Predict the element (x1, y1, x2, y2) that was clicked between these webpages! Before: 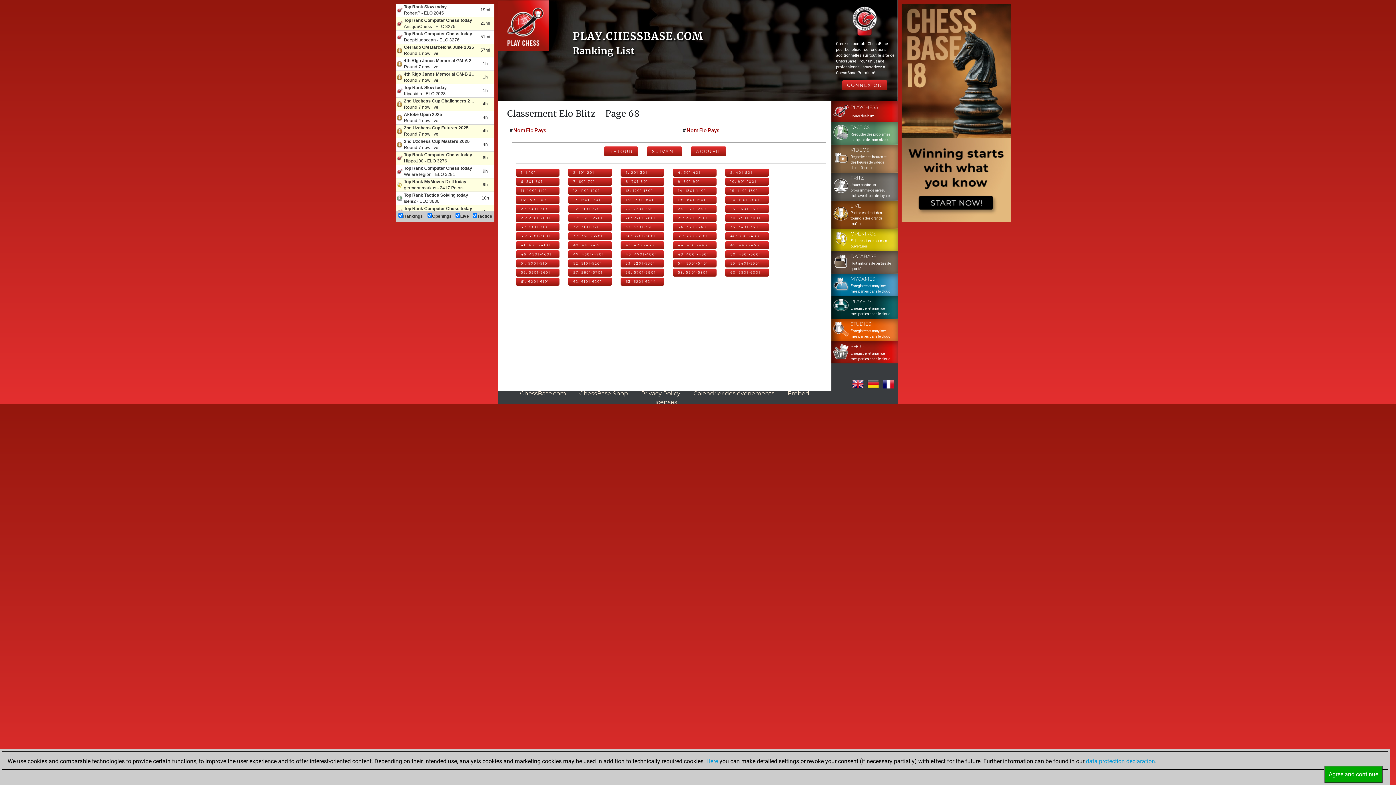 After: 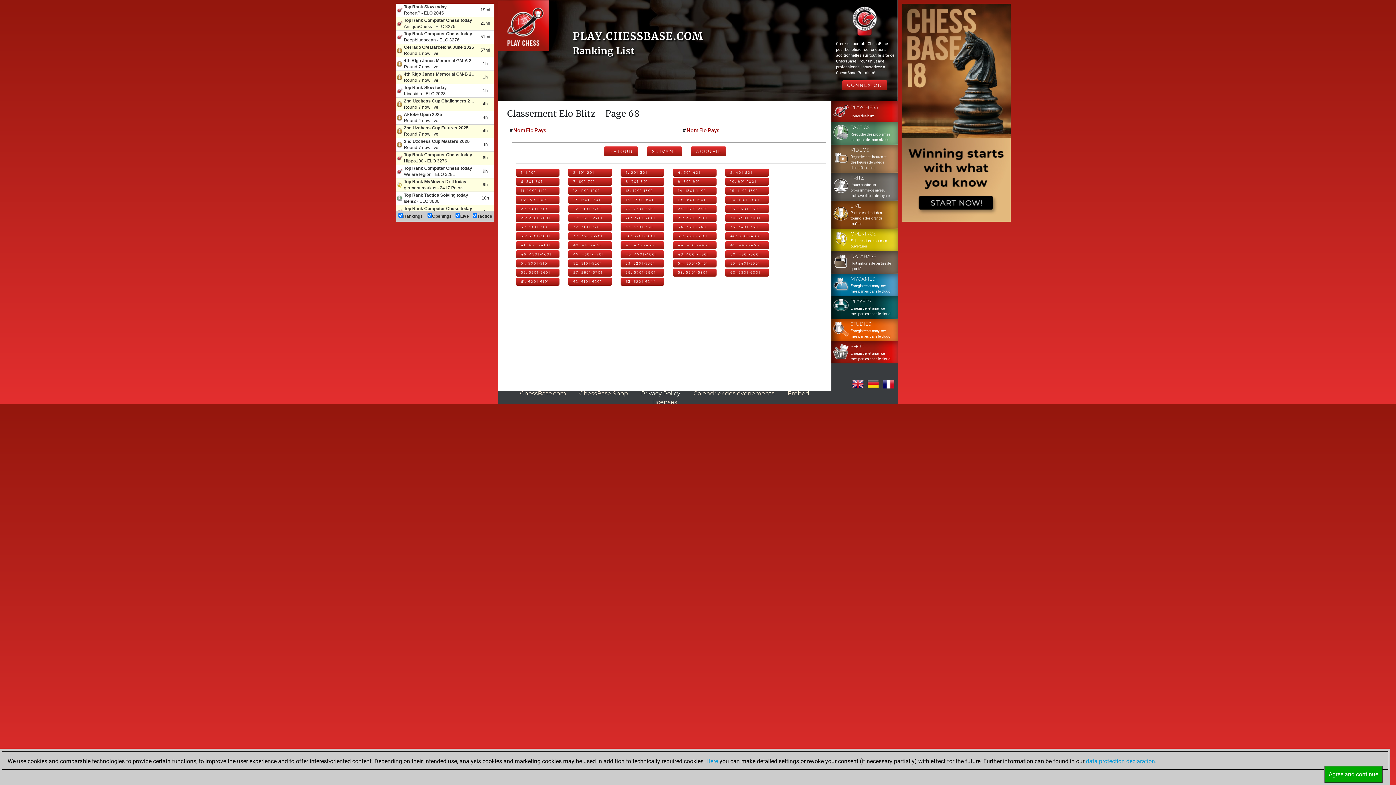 Action: label: Privacy Policy bbox: (641, 390, 680, 397)